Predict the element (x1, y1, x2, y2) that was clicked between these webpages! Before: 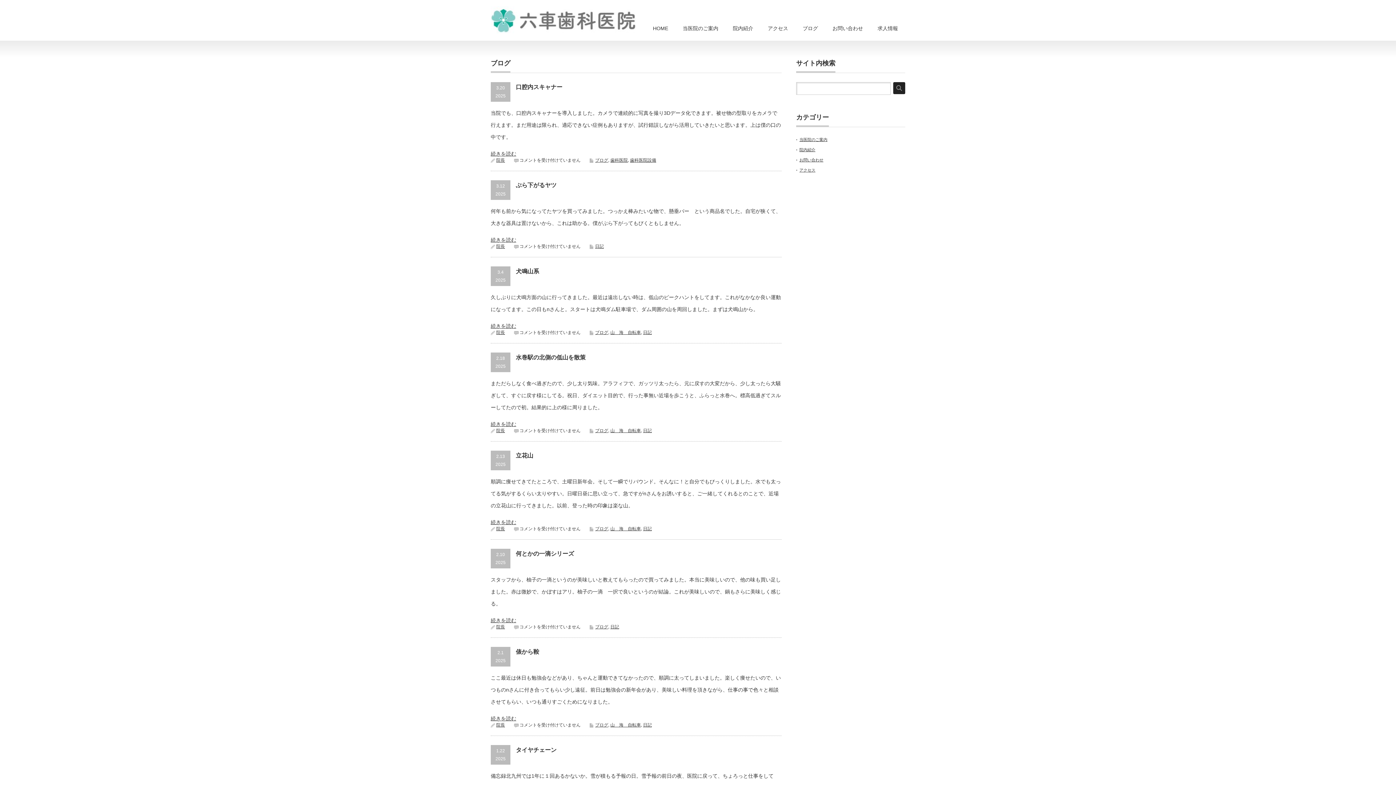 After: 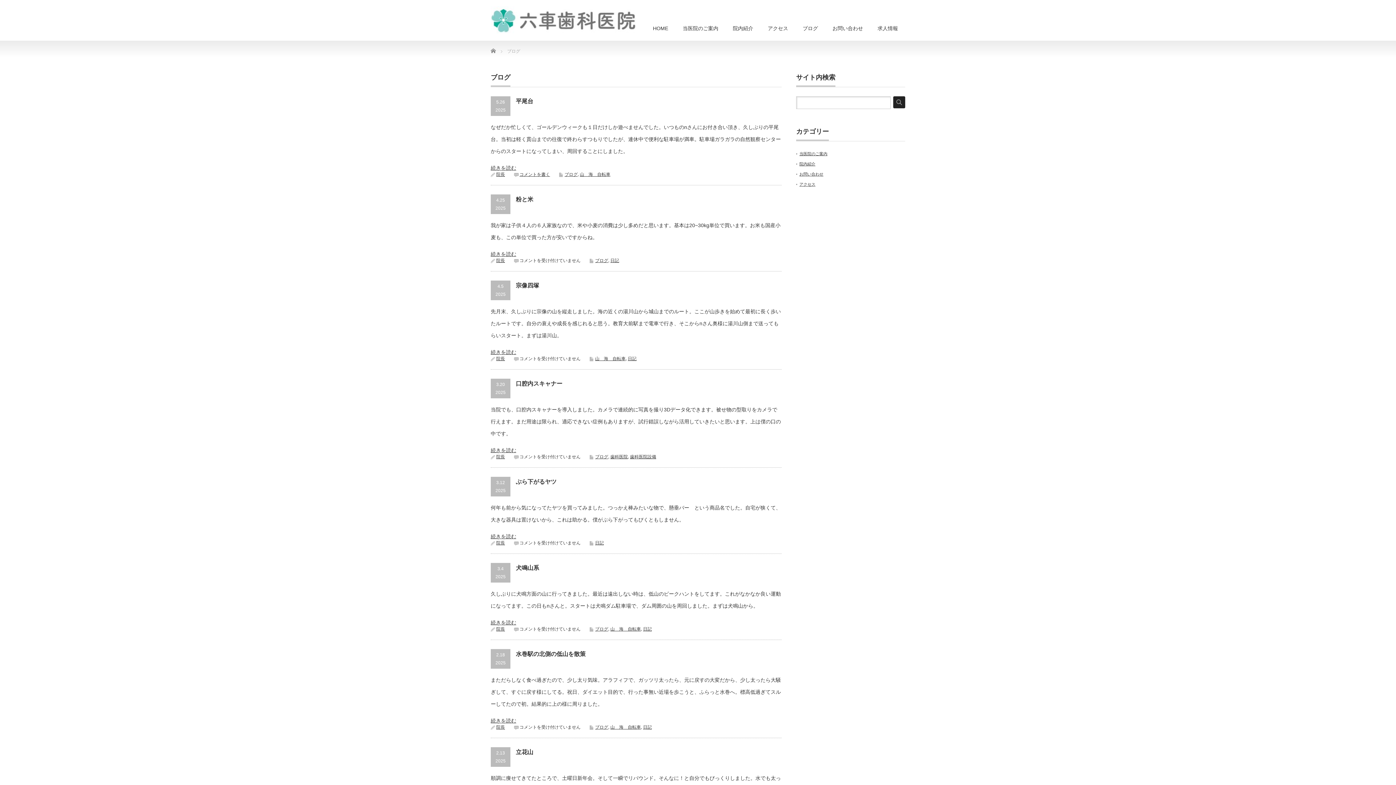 Action: bbox: (595, 330, 608, 335) label: ブログ